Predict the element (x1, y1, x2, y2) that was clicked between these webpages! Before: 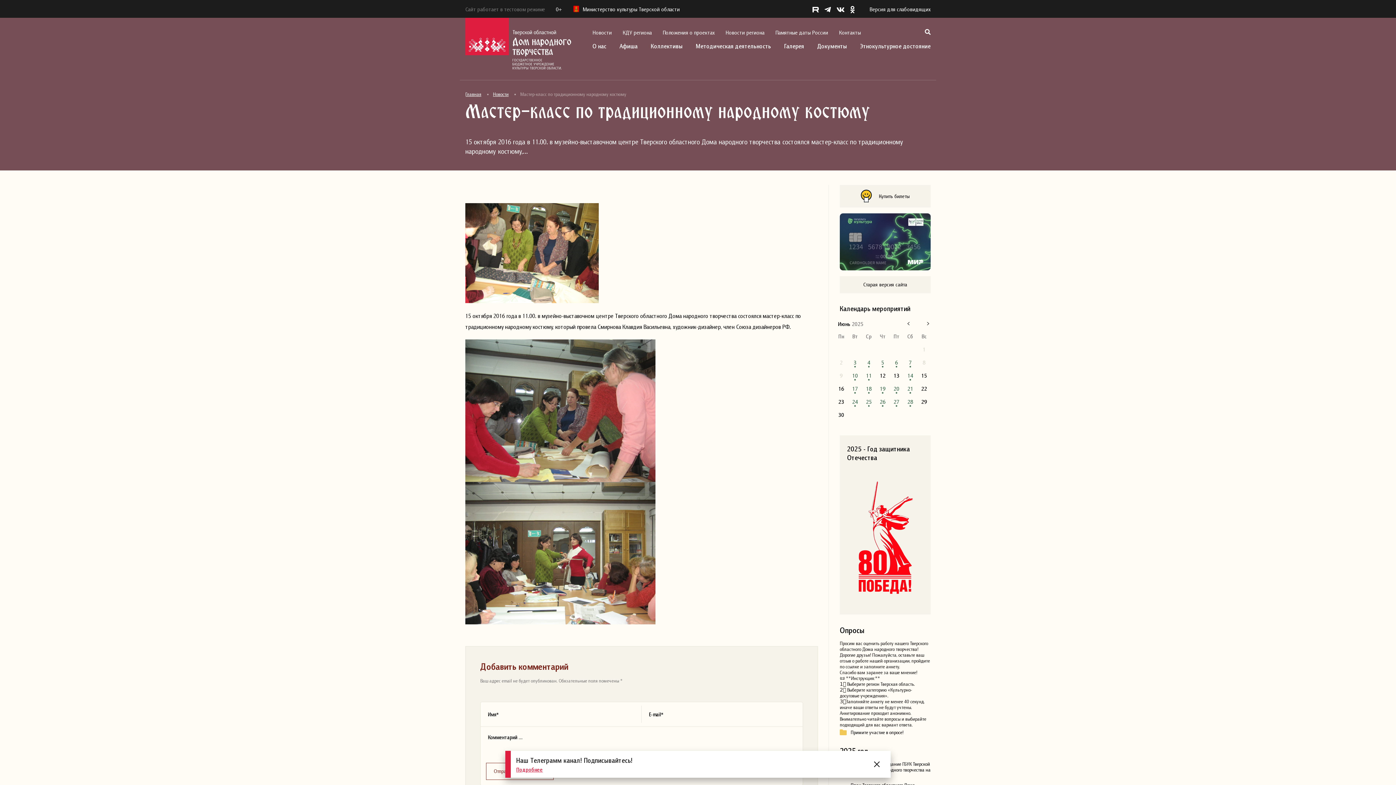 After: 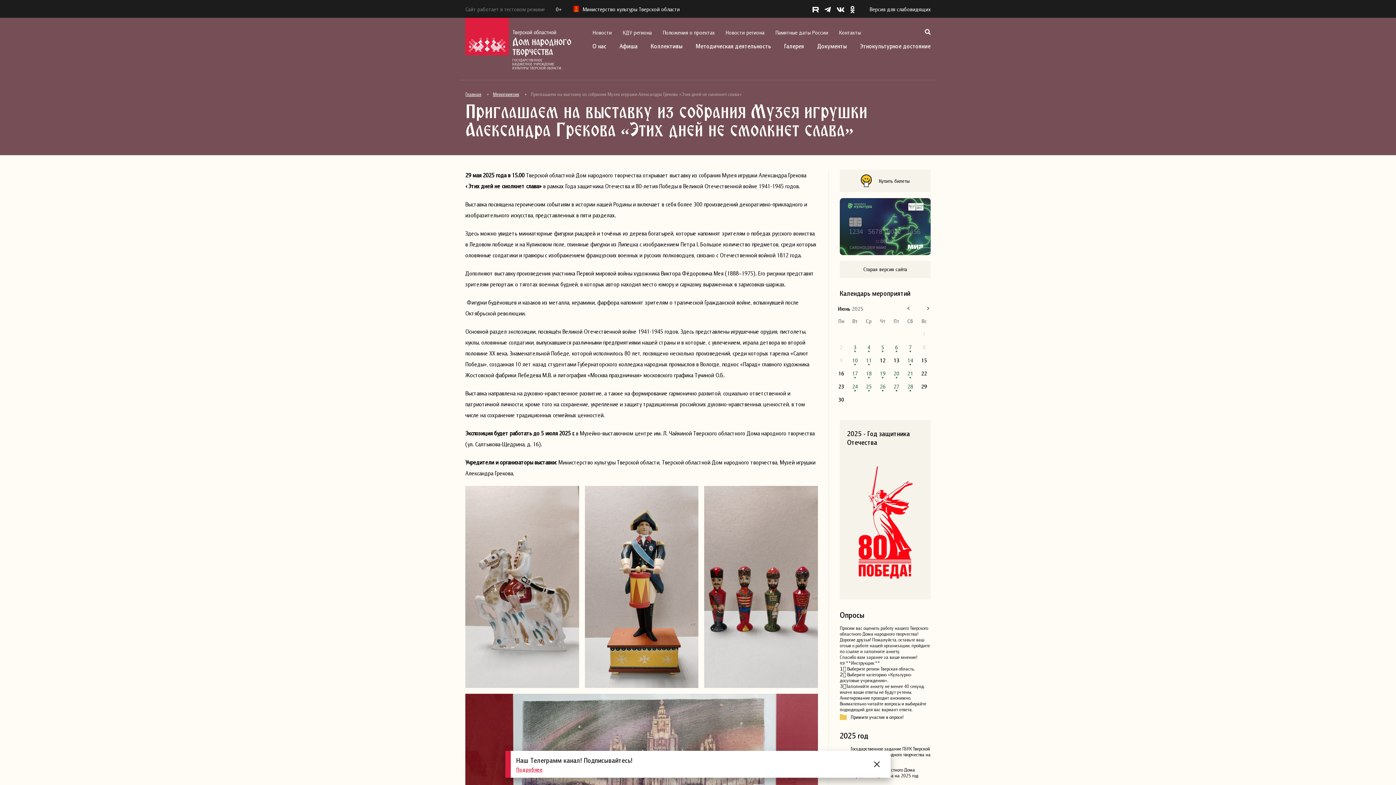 Action: bbox: (852, 372, 858, 378) label: 10